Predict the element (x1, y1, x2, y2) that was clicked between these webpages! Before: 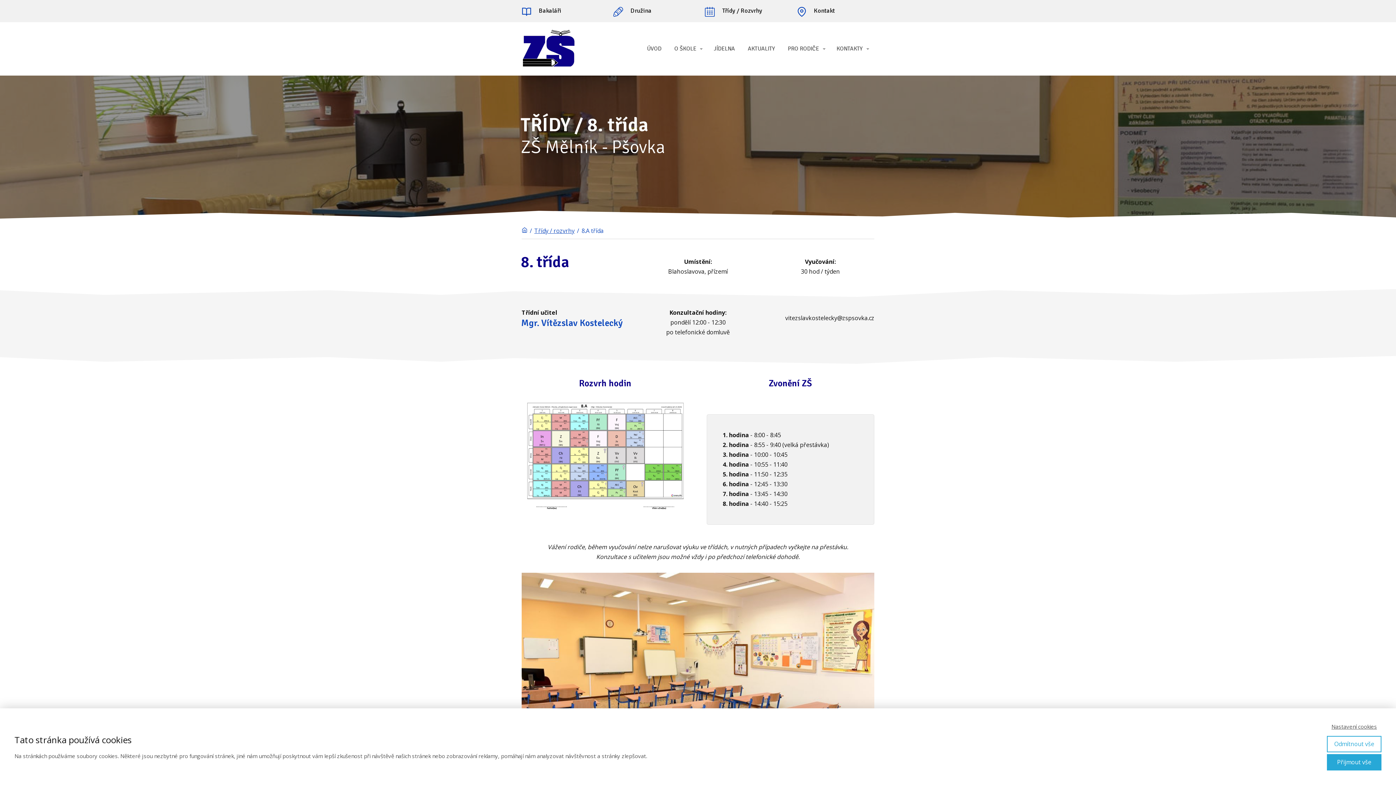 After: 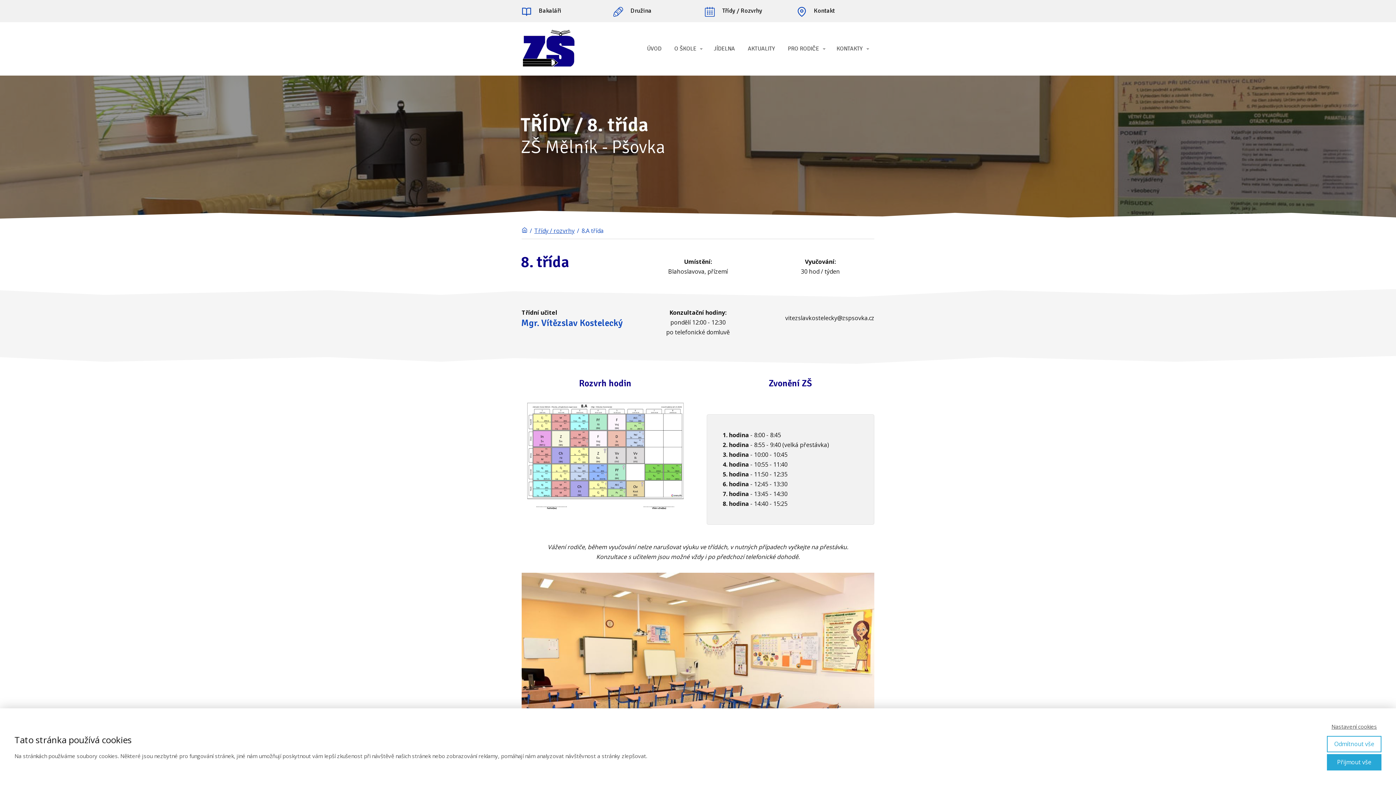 Action: bbox: (521, 6, 531, 16)